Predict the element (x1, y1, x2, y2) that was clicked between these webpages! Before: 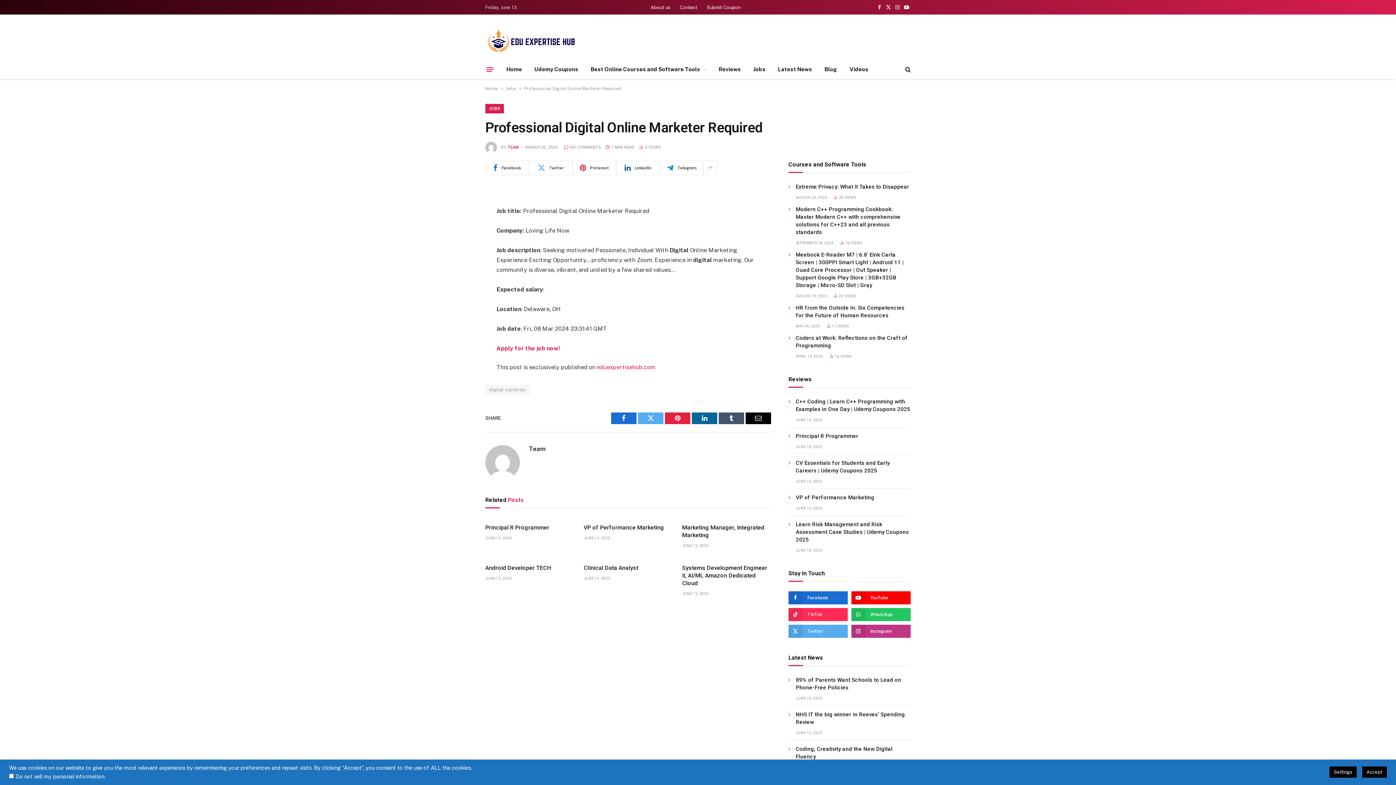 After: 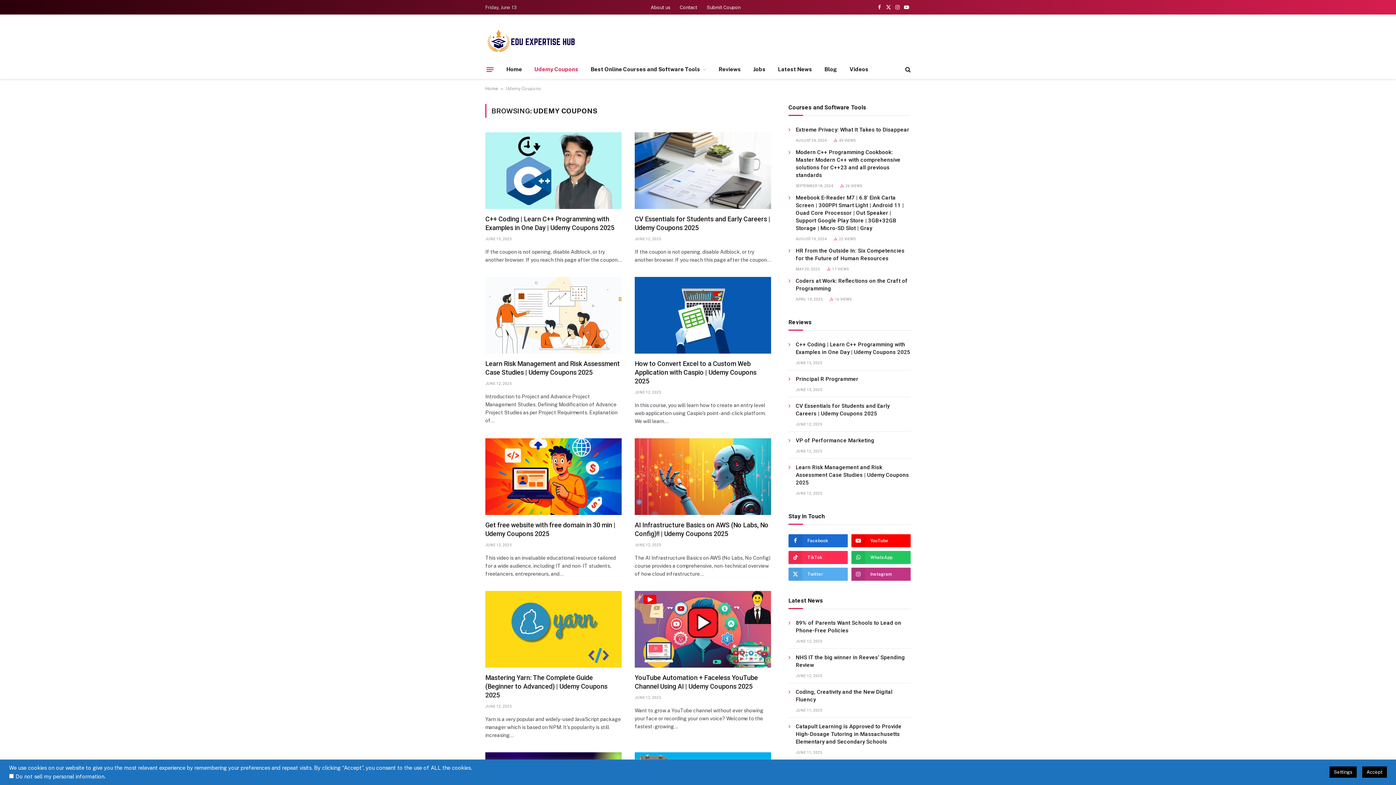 Action: bbox: (528, 60, 584, 78) label: Udemy Coupons